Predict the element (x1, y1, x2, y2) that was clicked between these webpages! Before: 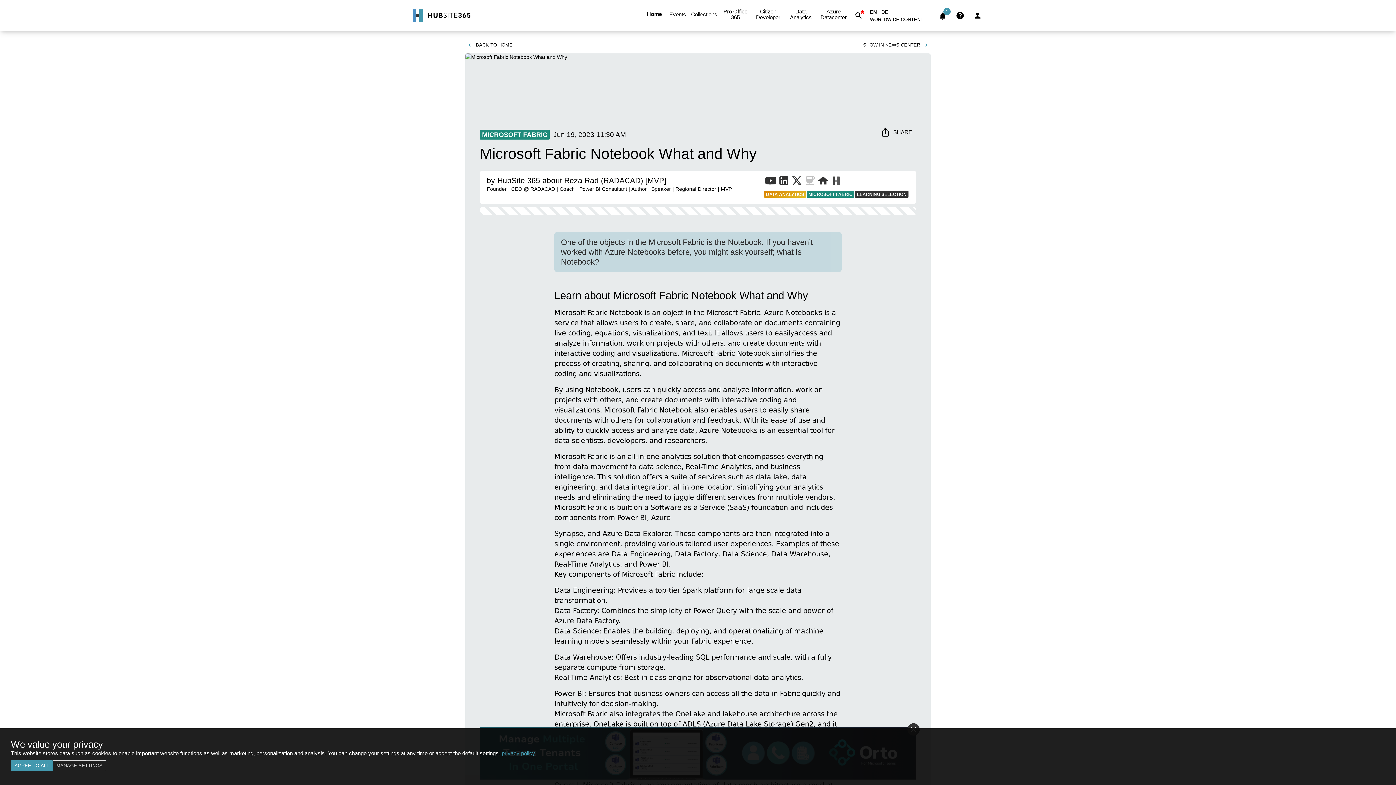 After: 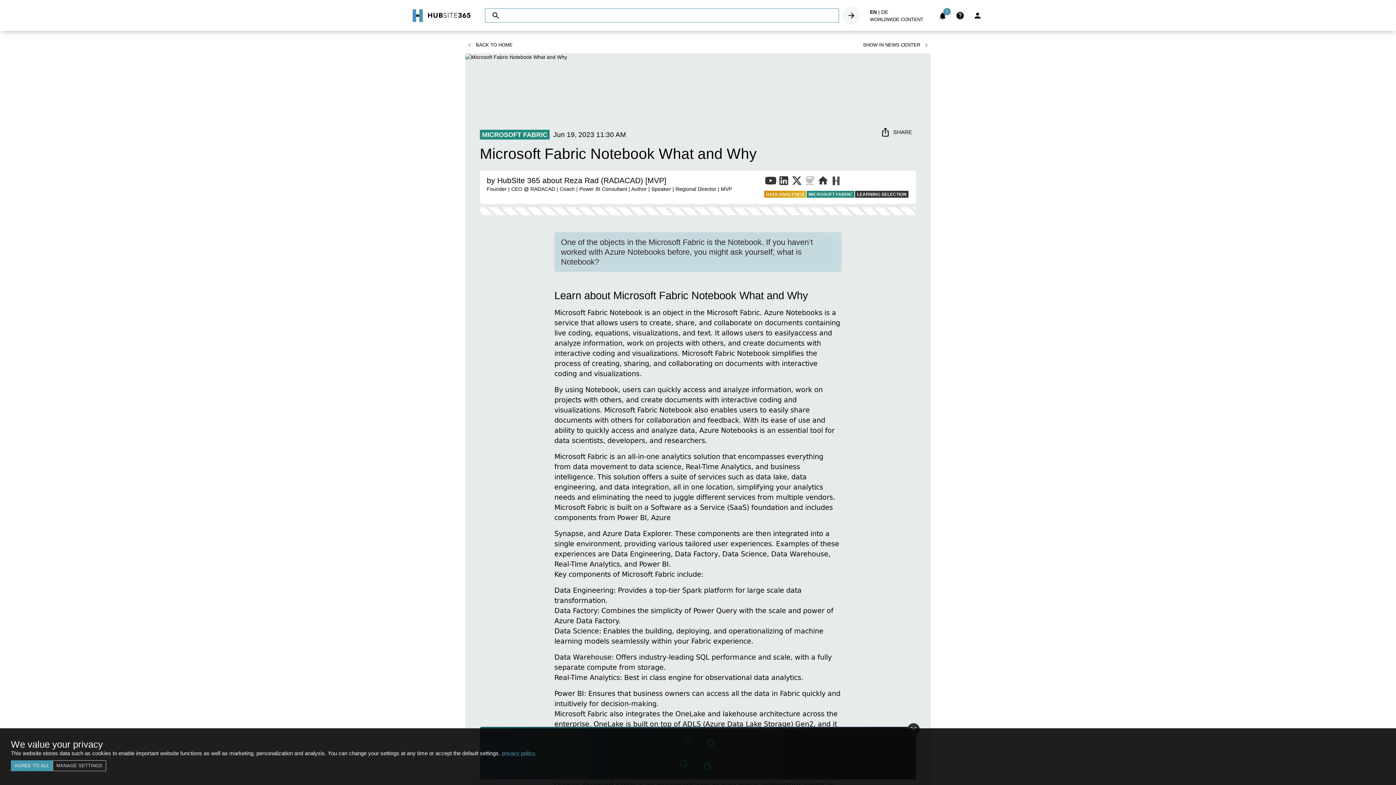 Action: bbox: (850, 6, 867, 24)